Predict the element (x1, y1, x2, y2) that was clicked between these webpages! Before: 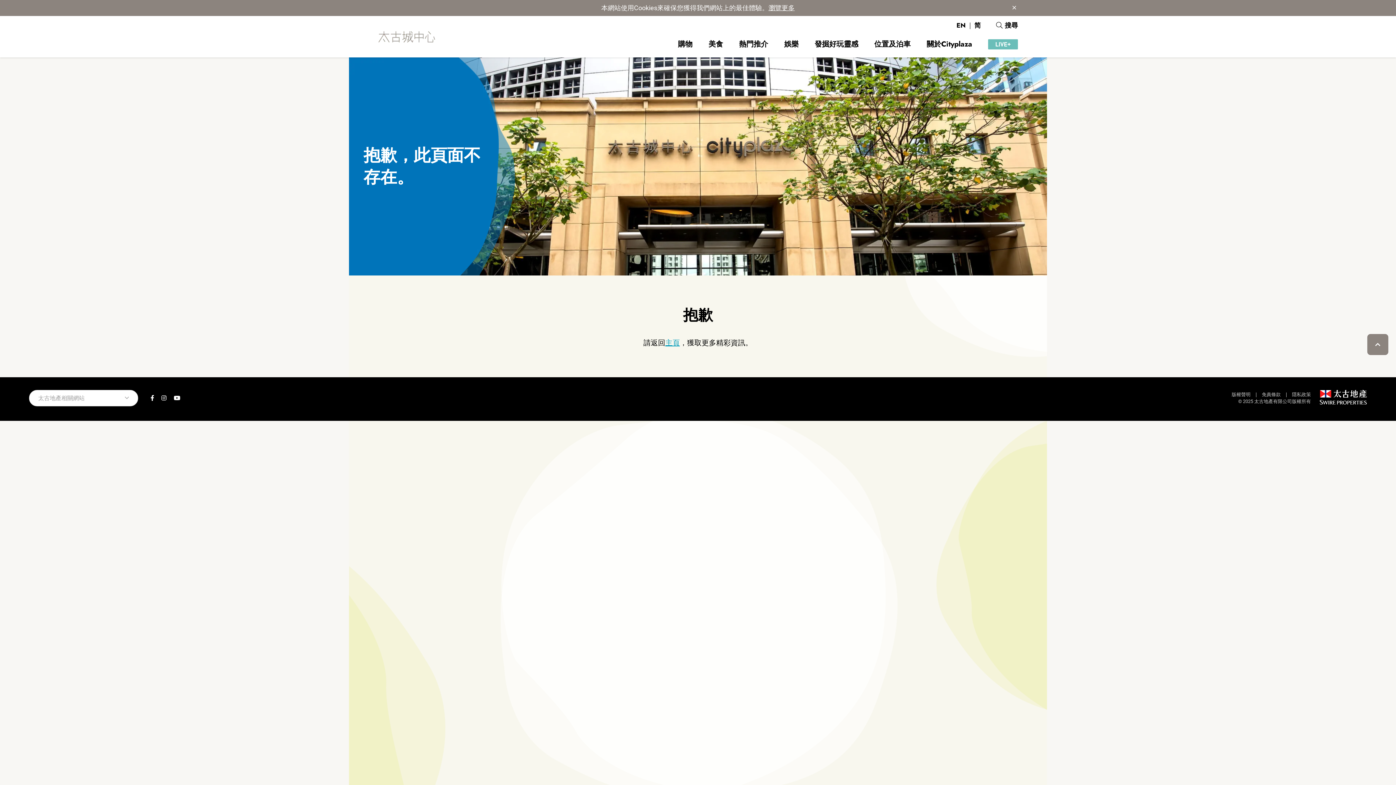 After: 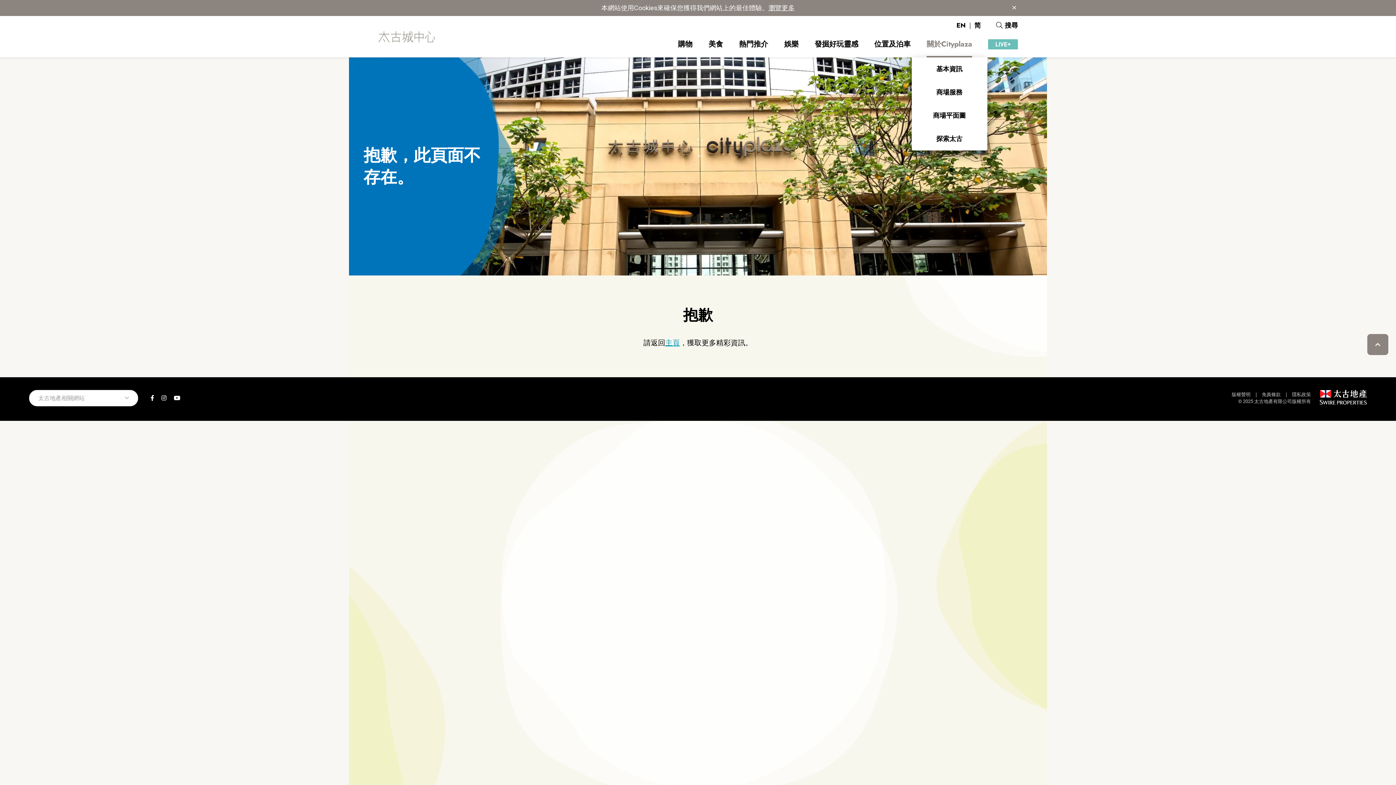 Action: label: 關於Cityplaza bbox: (926, 31, 972, 57)